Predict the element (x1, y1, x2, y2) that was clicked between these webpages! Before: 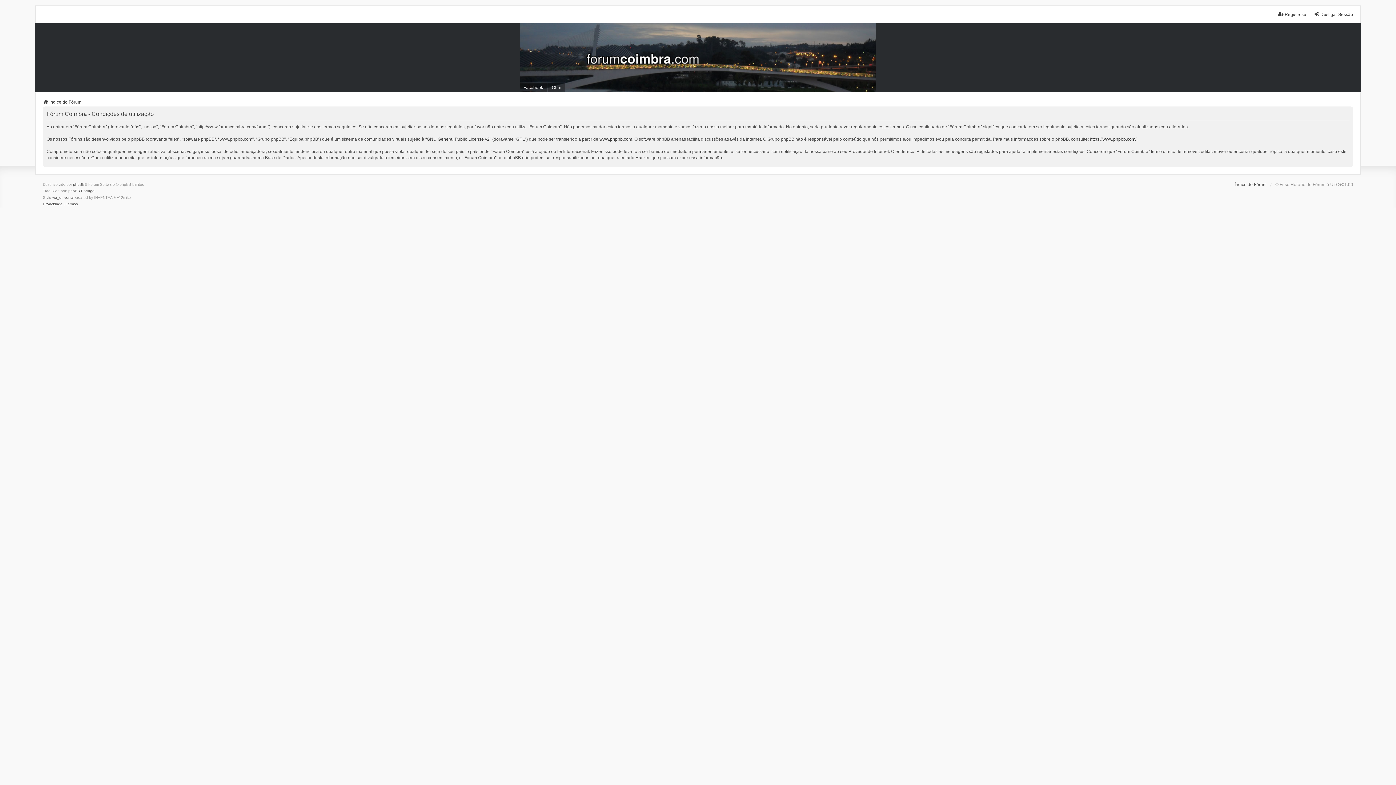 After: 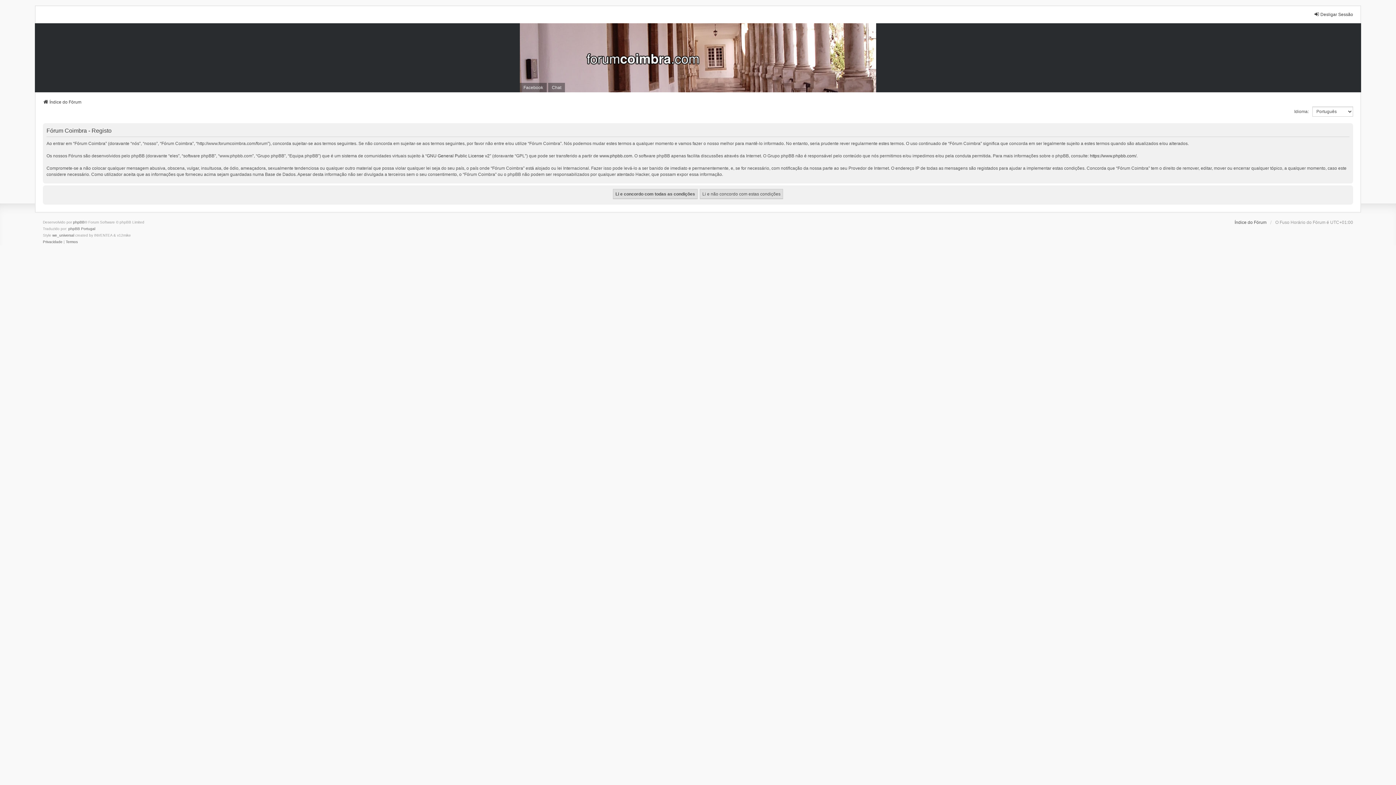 Action: label: Registe-se bbox: (1278, 11, 1306, 17)